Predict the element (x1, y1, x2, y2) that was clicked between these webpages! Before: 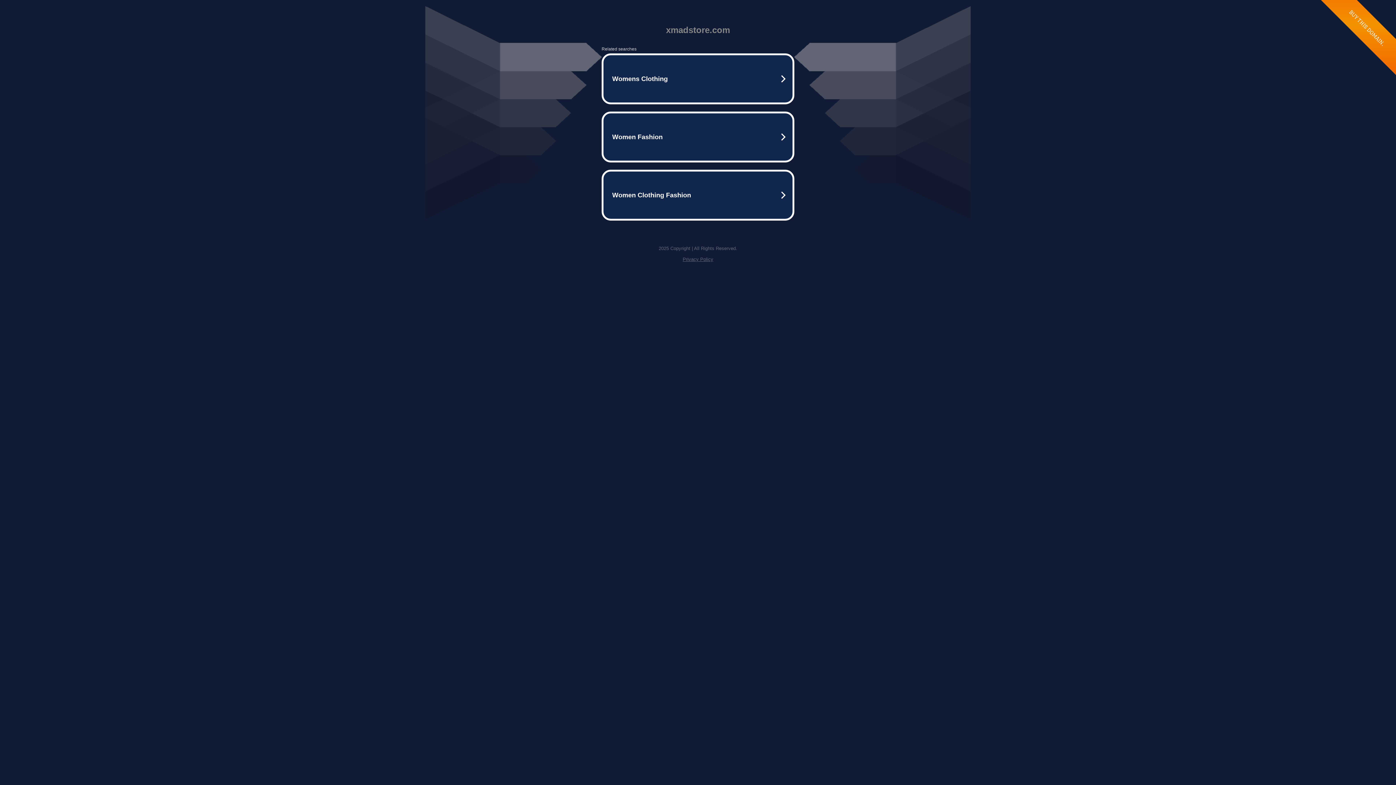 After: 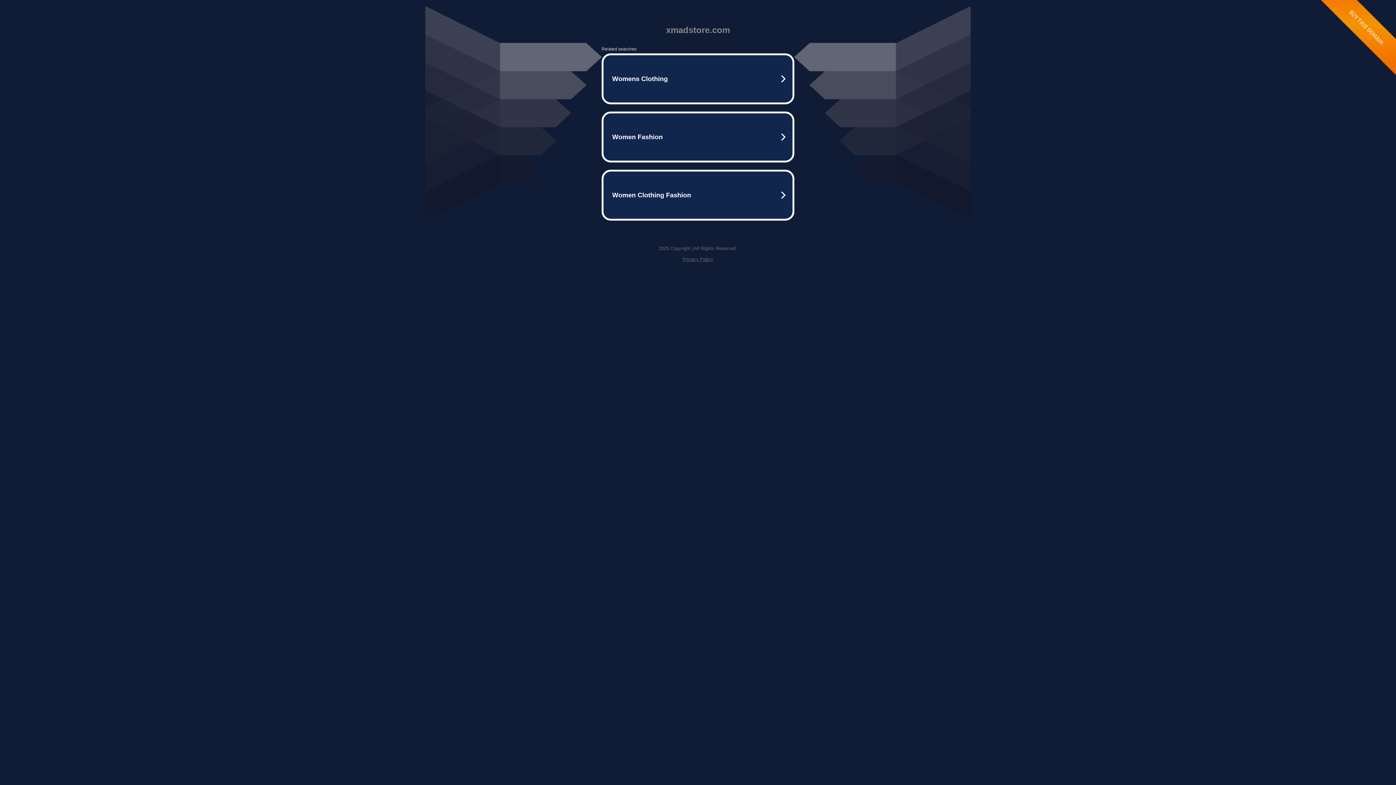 Action: label: Privacy Policy bbox: (682, 256, 713, 262)